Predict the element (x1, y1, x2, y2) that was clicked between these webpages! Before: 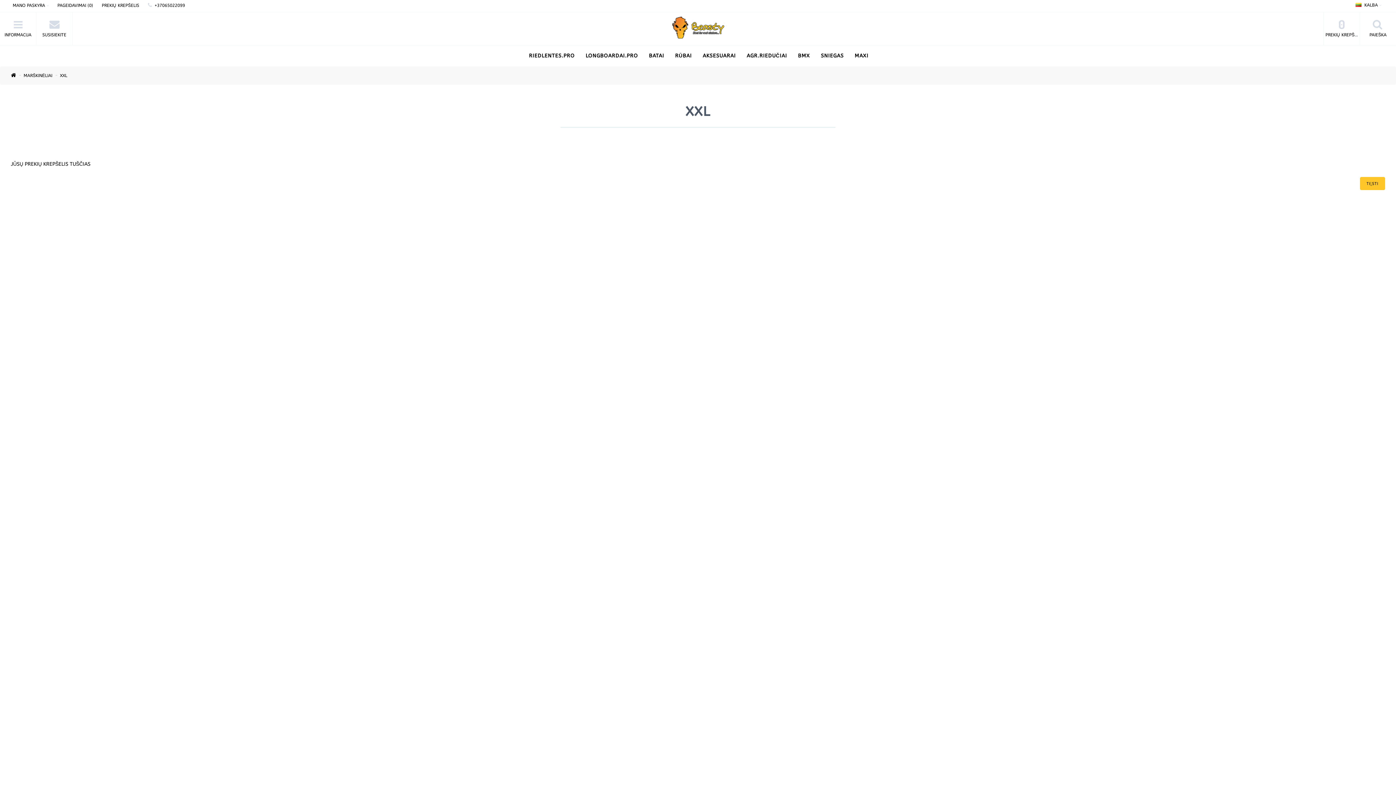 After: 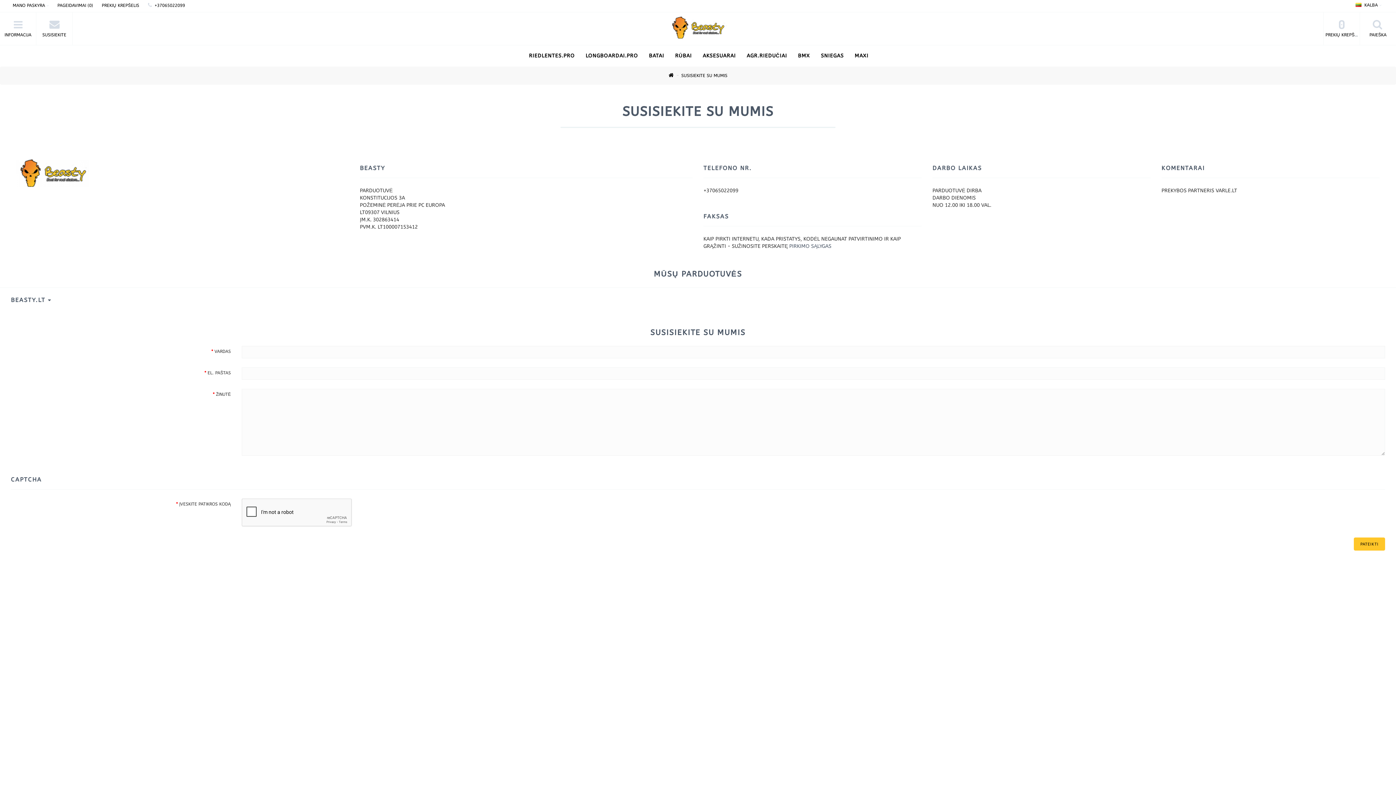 Action: bbox: (148, 2, 153, 8)